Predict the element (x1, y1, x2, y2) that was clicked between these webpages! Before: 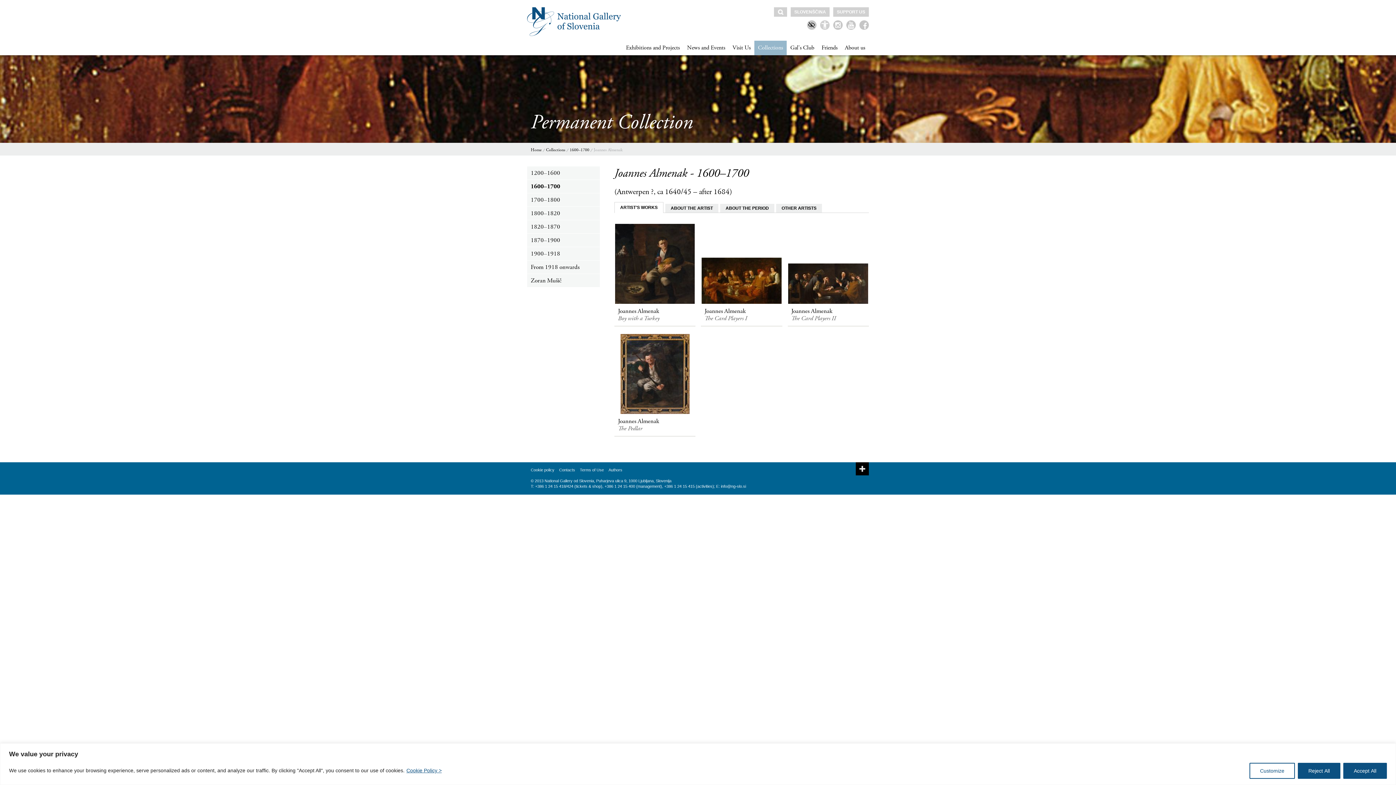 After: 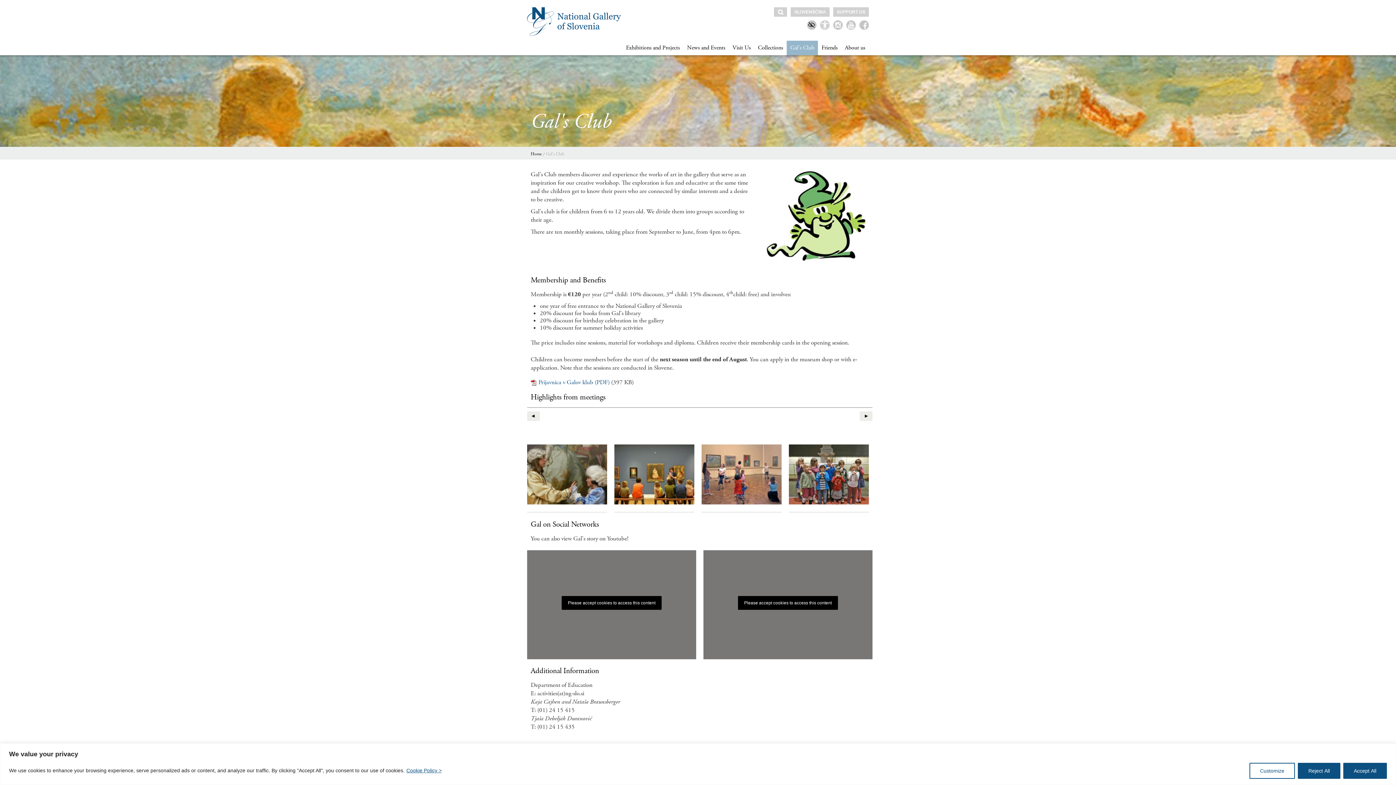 Action: label: Gal's Club bbox: (786, 40, 818, 55)